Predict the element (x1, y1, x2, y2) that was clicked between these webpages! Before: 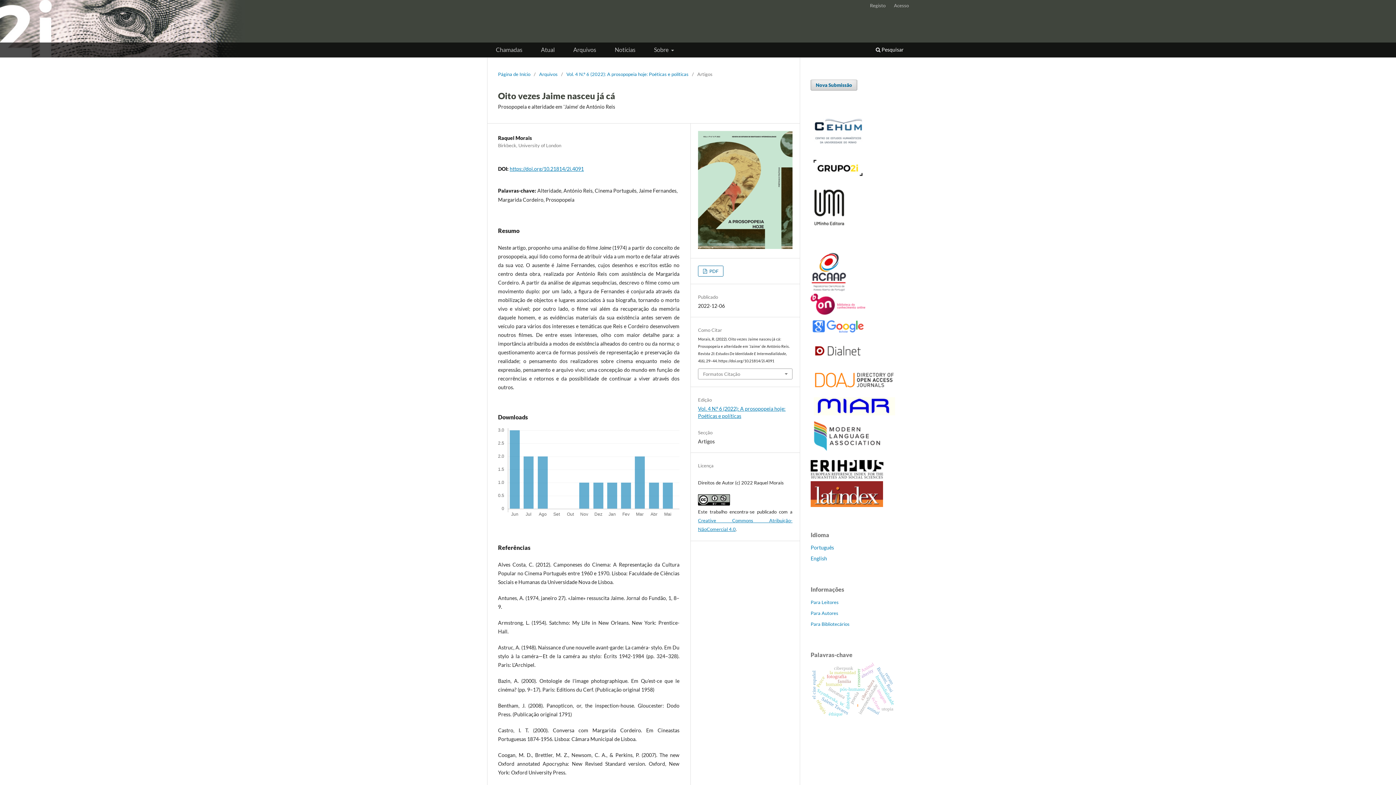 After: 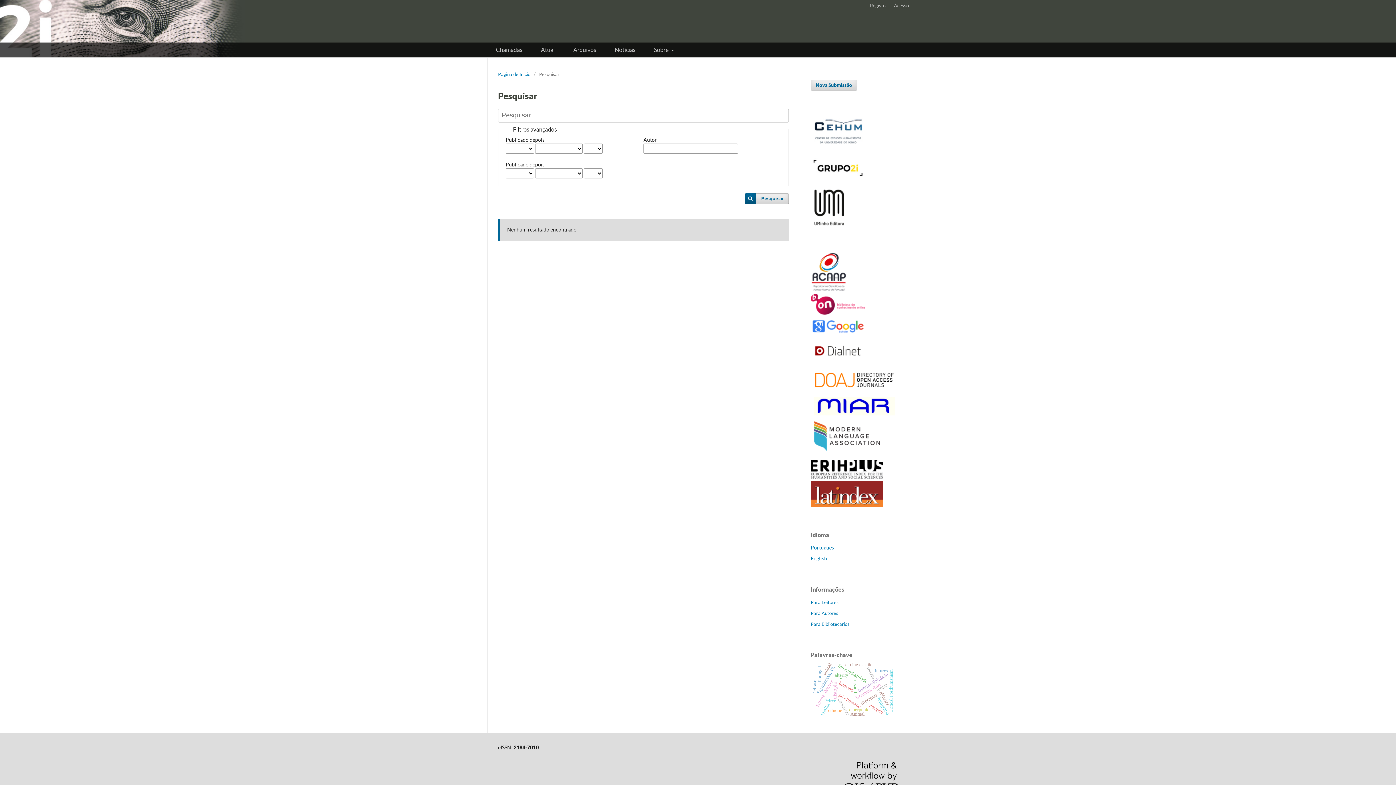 Action: label:  Pesquisar bbox: (873, 44, 906, 57)